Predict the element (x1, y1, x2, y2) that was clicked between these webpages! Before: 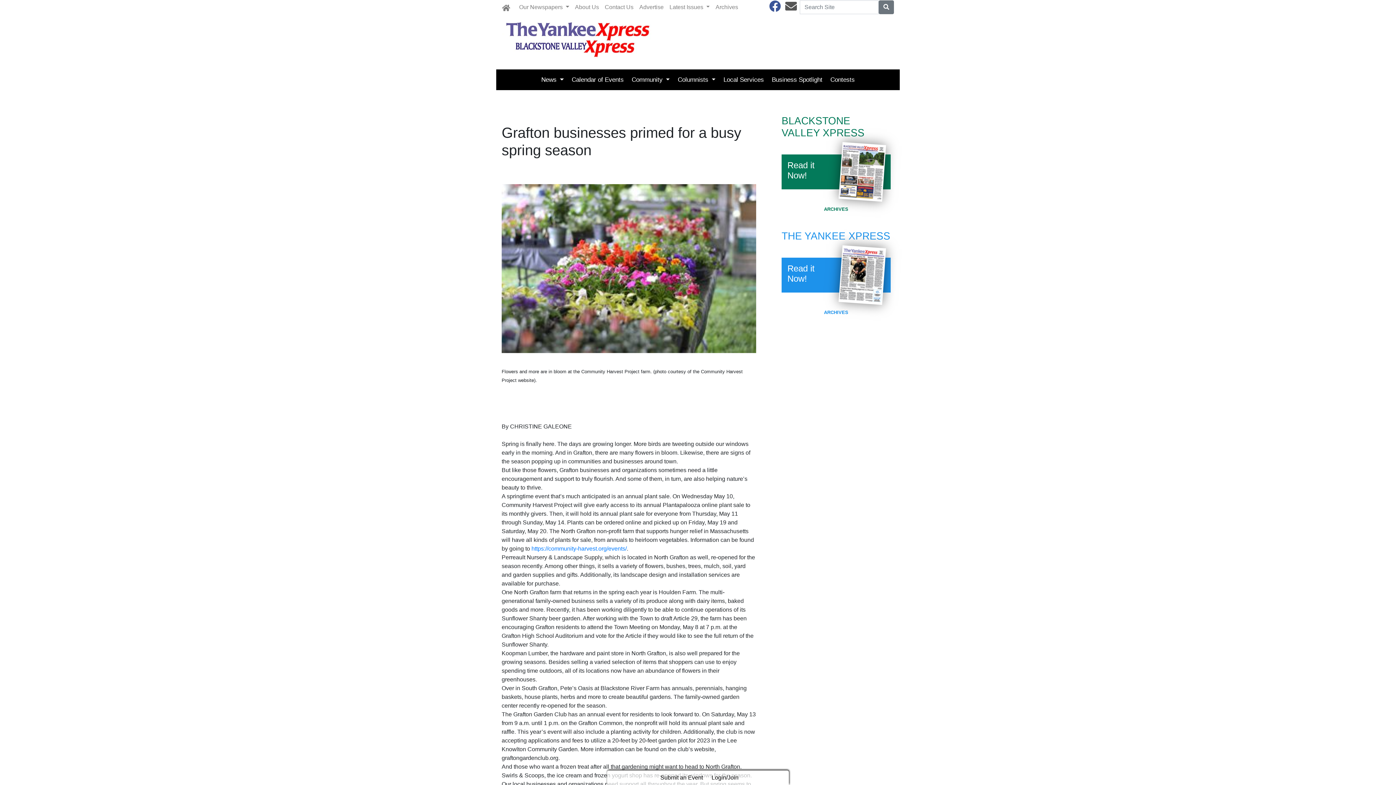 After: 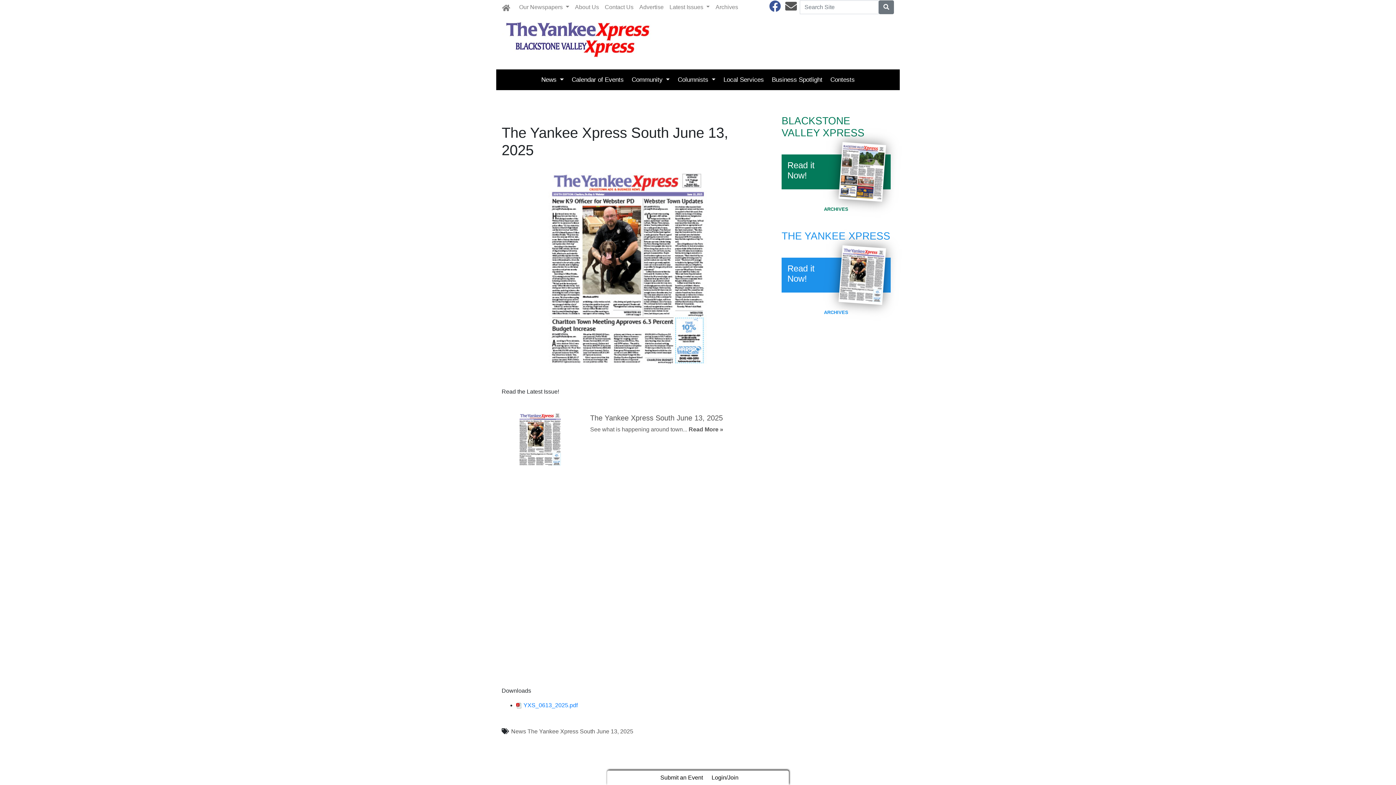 Action: label: THE YANKEE XPRESS
Read it Now! bbox: (781, 230, 890, 292)